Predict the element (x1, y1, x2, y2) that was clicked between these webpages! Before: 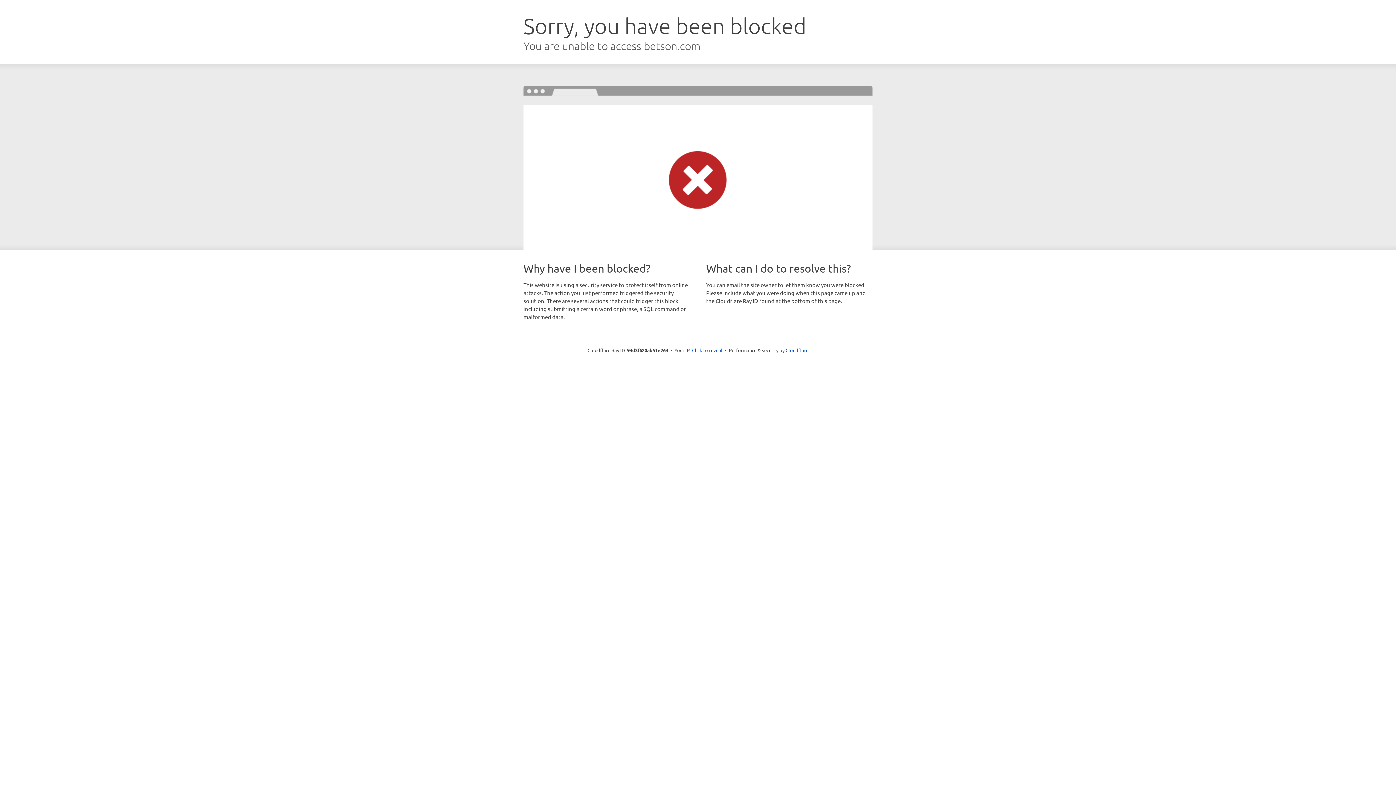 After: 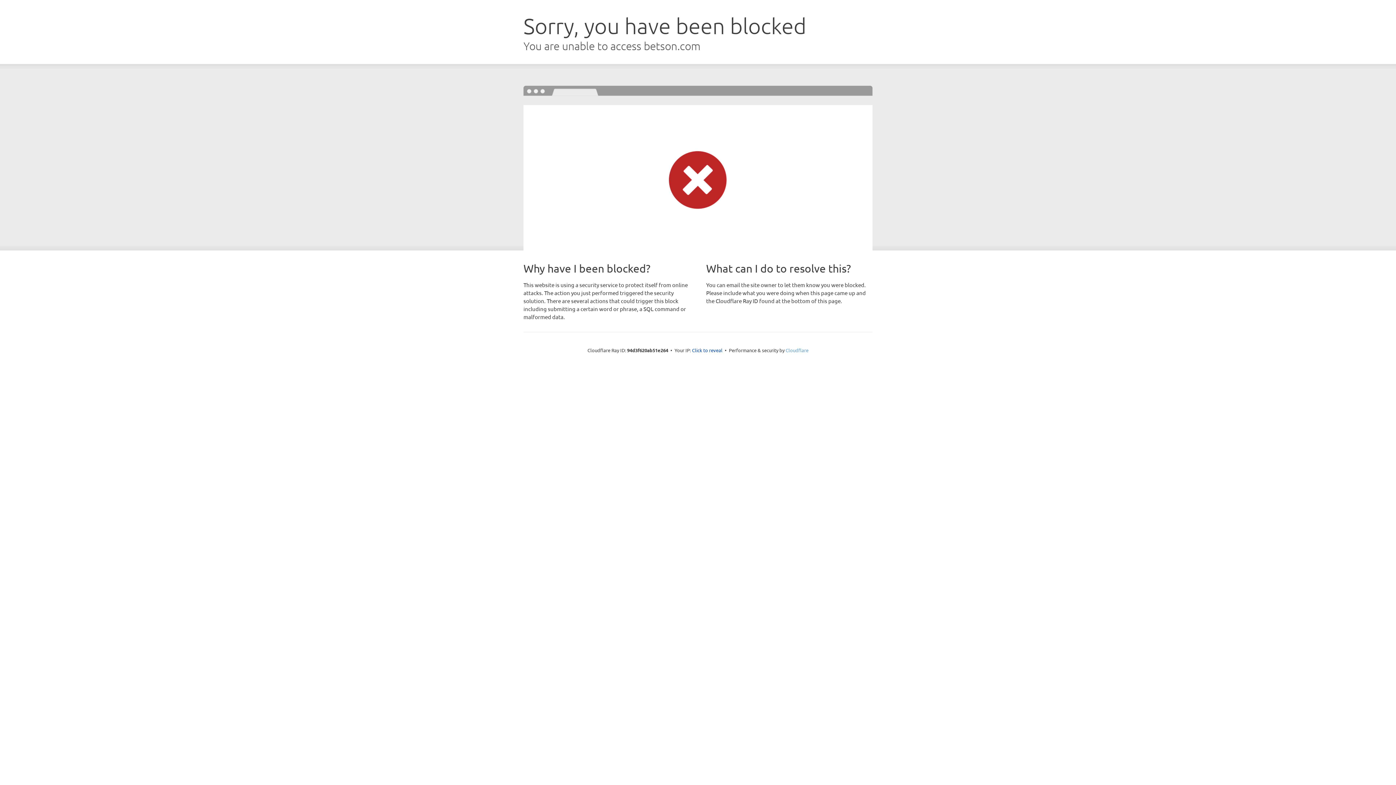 Action: label: Cloudflare bbox: (785, 347, 808, 353)